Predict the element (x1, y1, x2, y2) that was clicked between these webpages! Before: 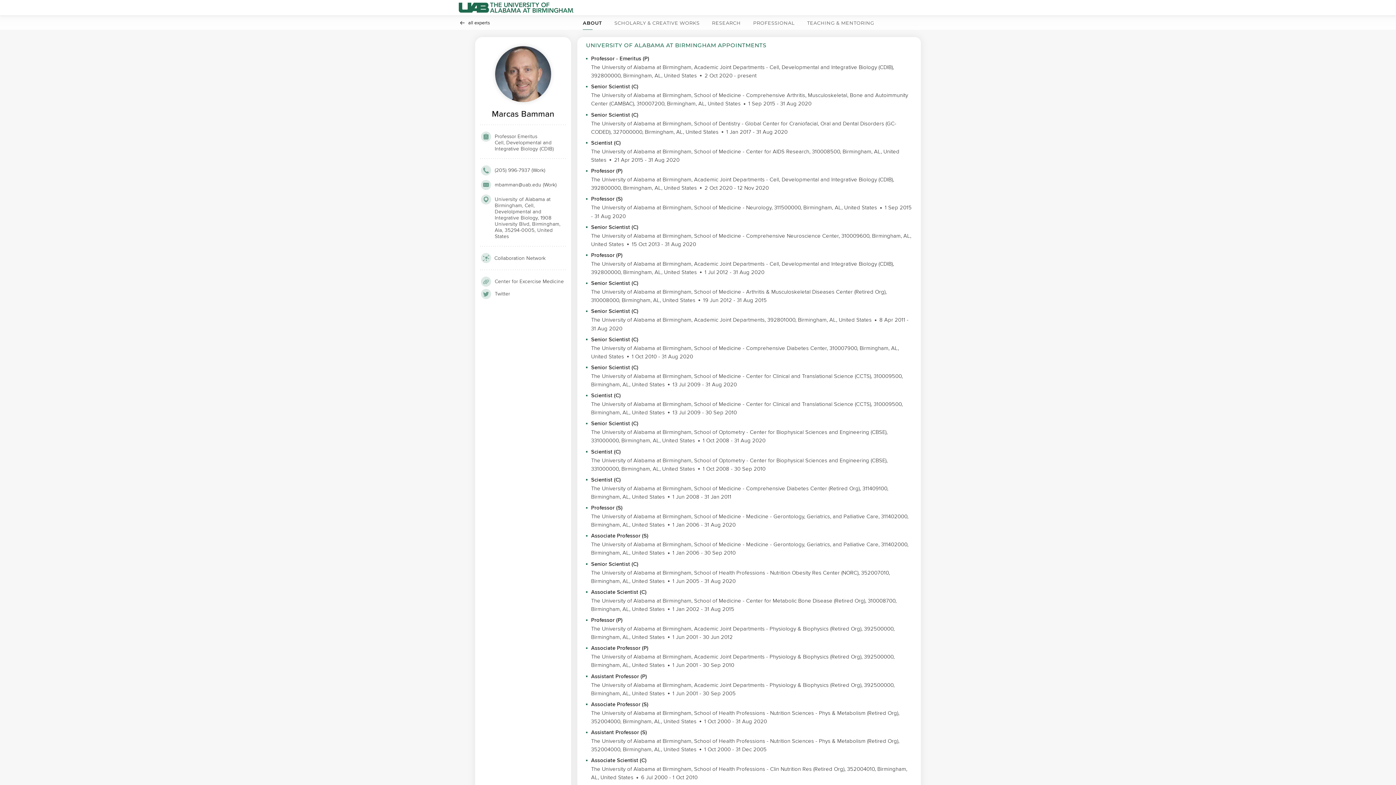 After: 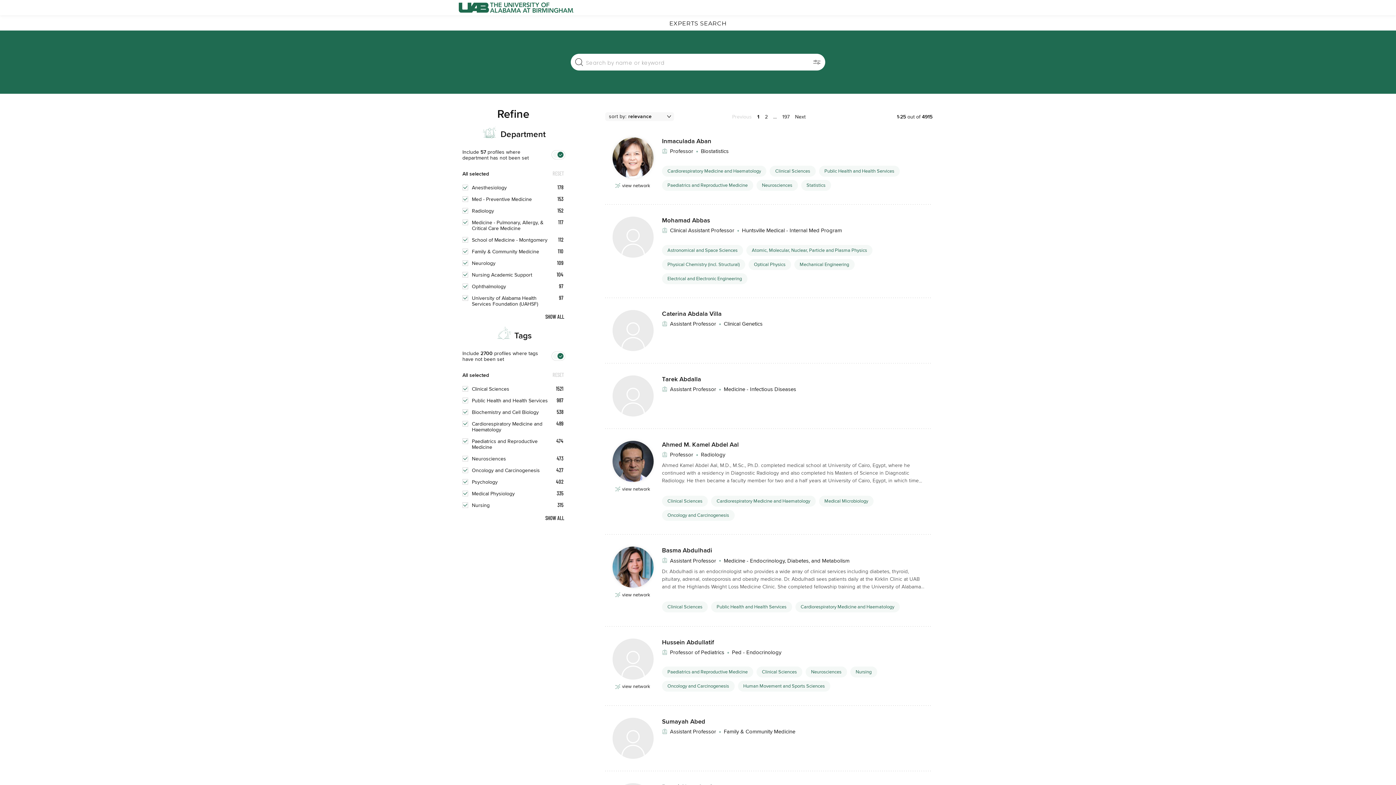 Action: bbox: (458, 19, 490, 25) label: All experts